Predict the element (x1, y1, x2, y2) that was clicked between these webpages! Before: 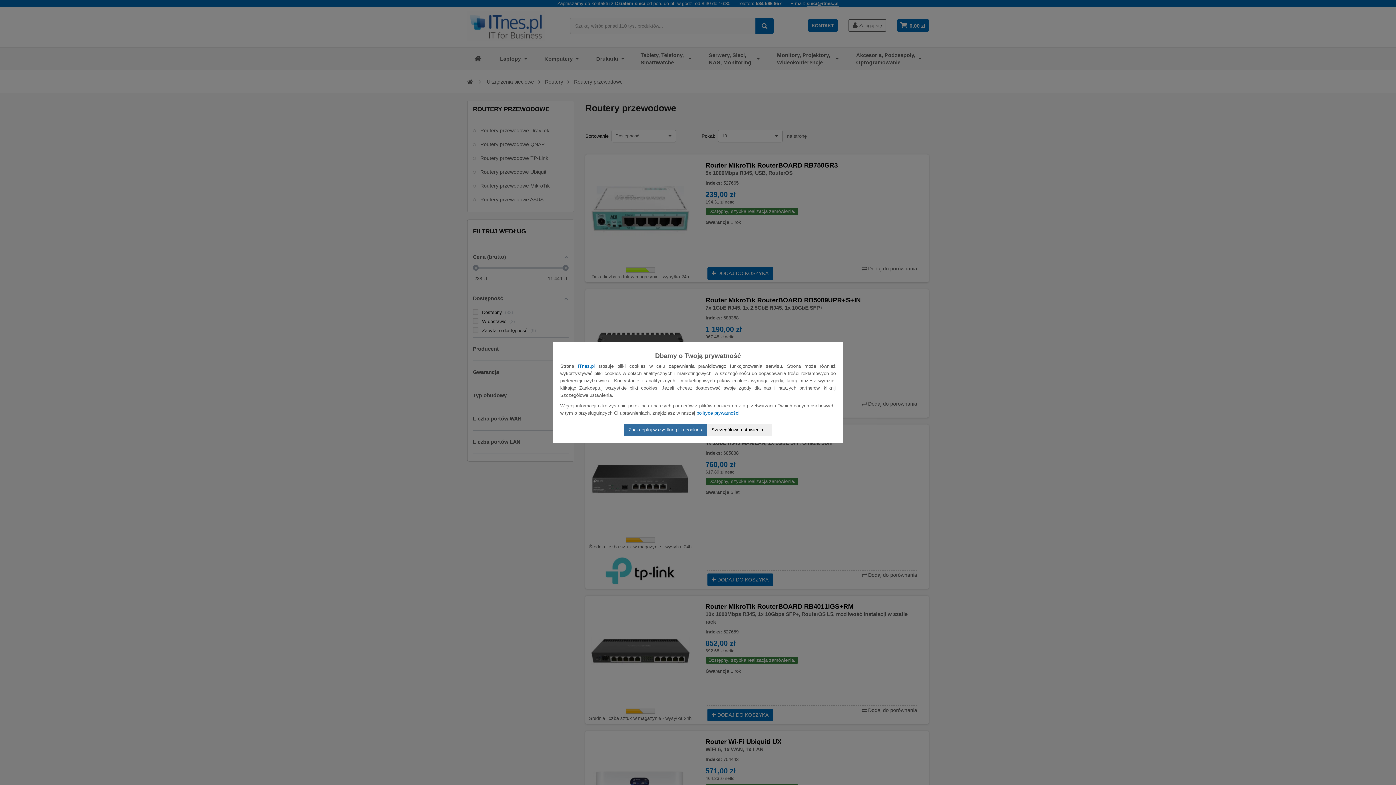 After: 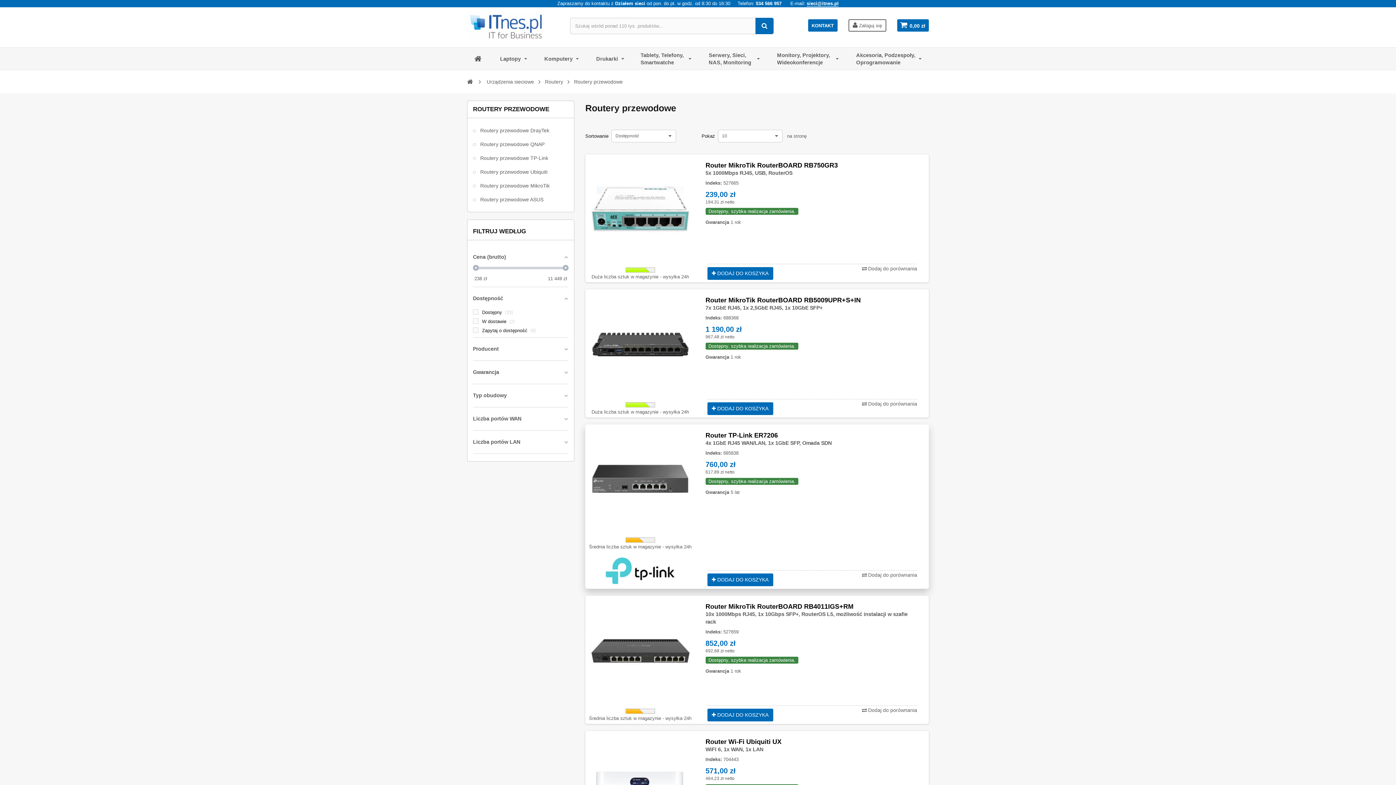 Action: label: Zaakceptuj wszystkie pliki cookies bbox: (624, 424, 706, 436)